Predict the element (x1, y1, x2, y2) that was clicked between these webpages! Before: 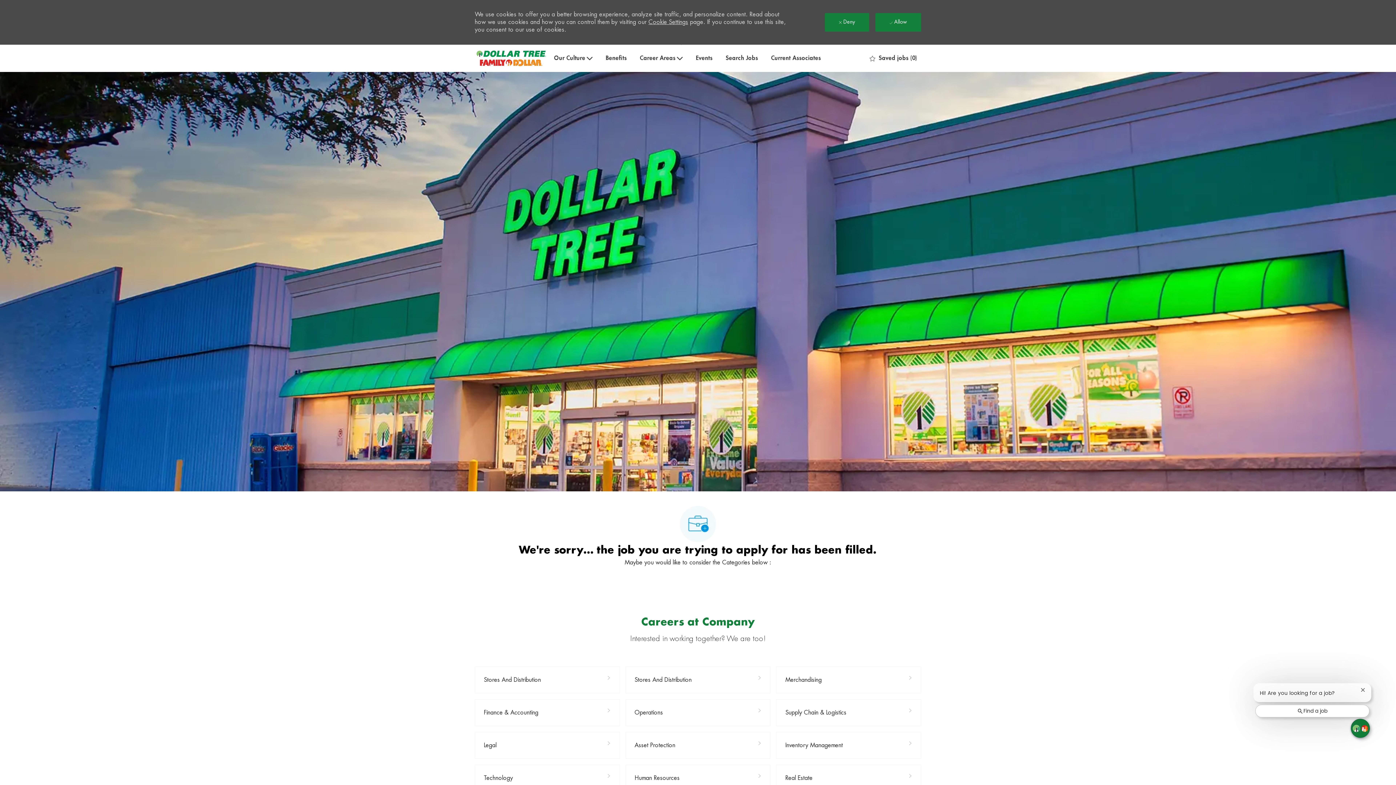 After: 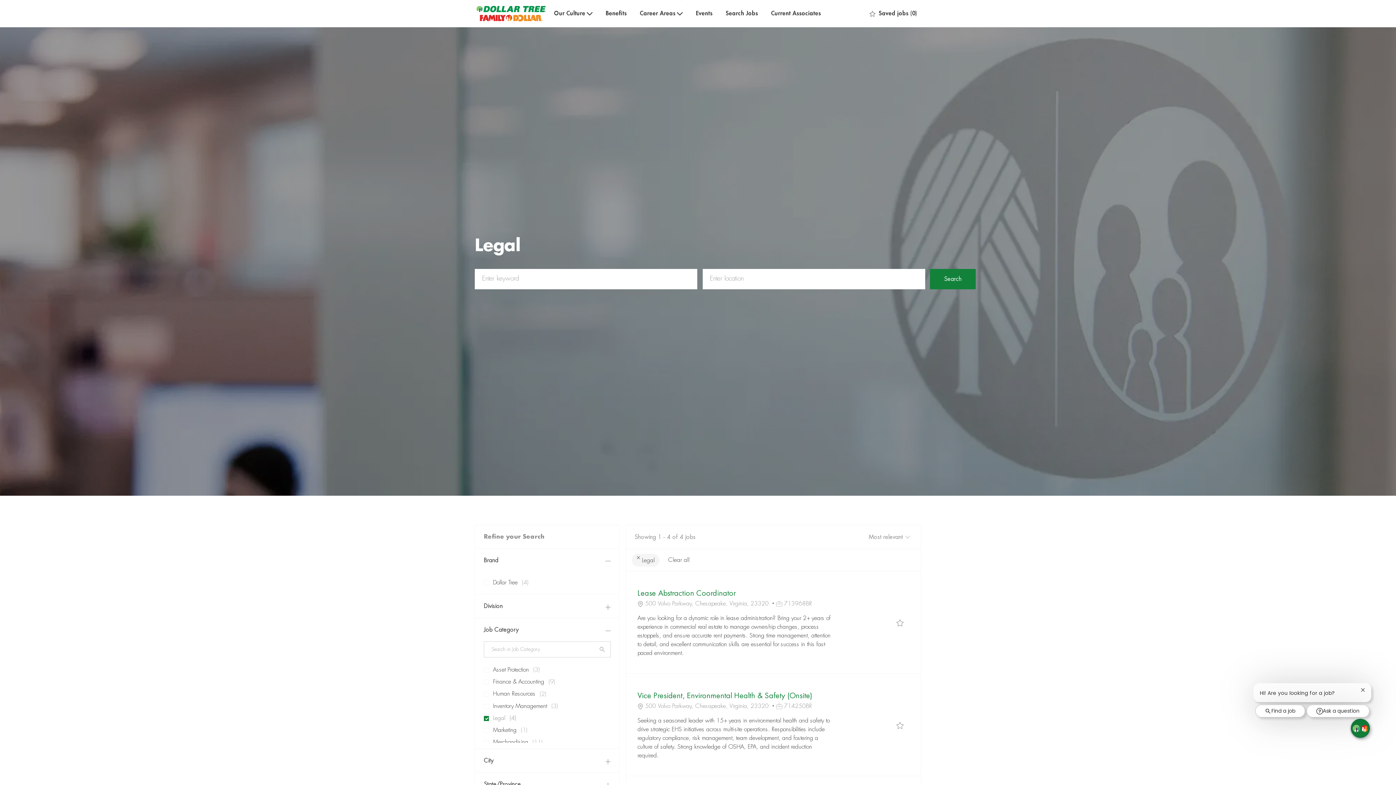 Action: bbox: (474, 732, 619, 759) label: Legal 4 Jobs